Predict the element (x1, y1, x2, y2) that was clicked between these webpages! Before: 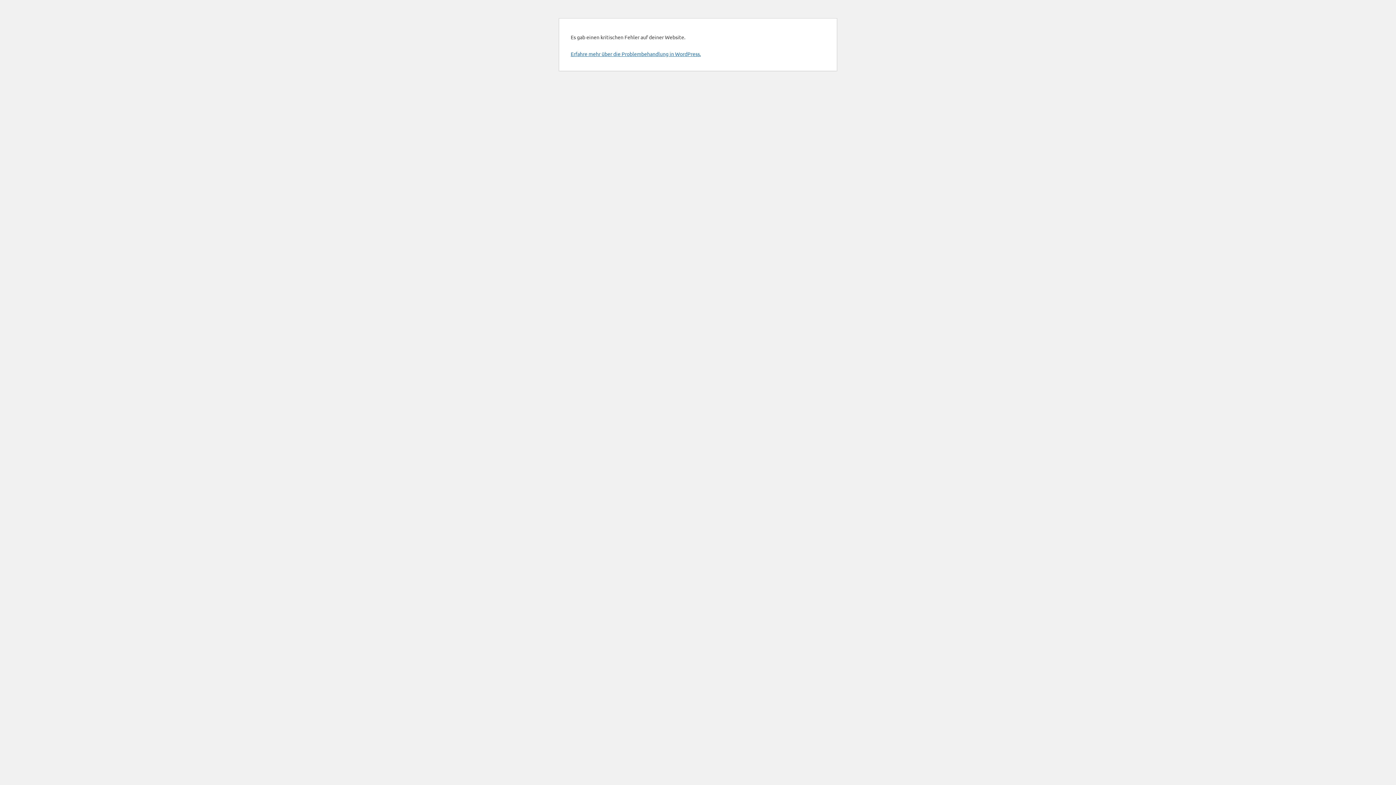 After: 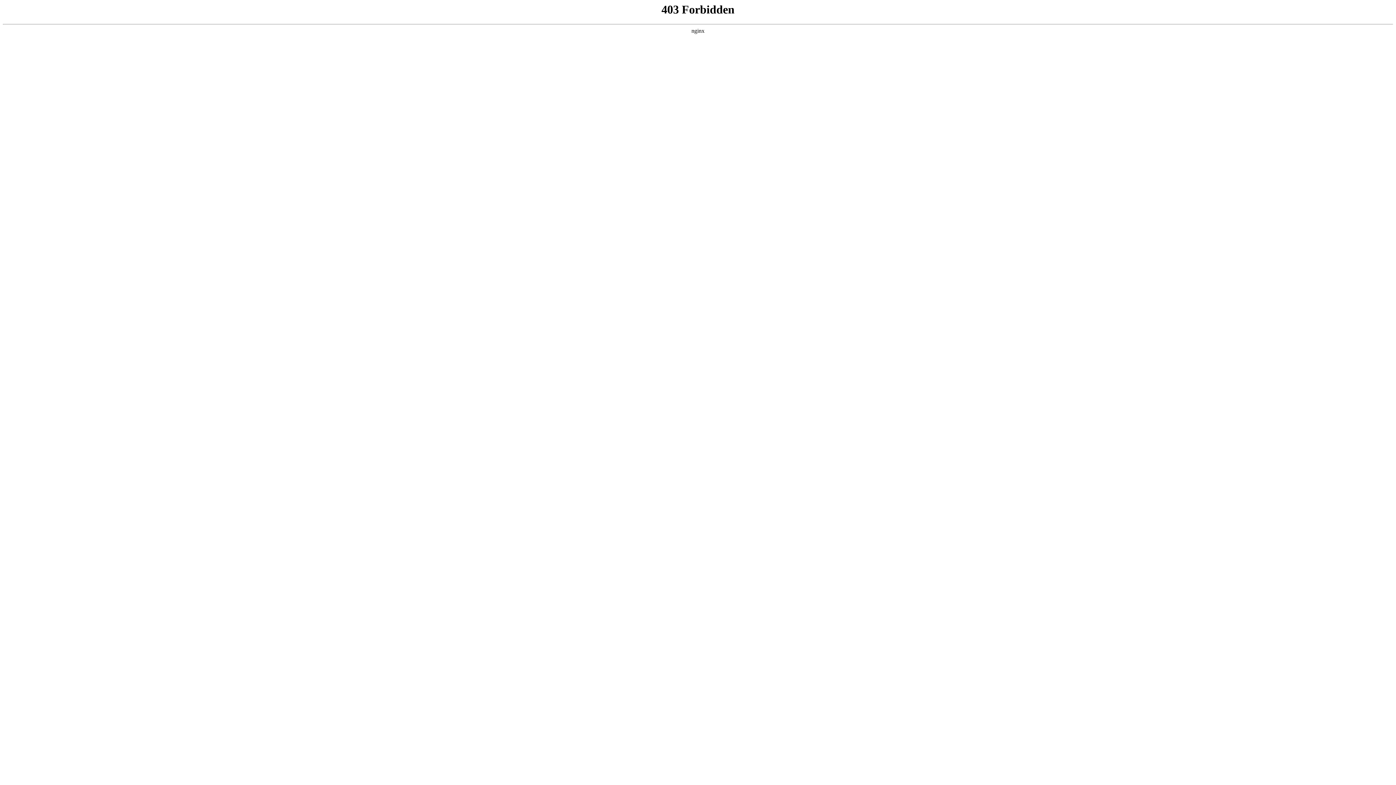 Action: bbox: (570, 50, 701, 57) label: Erfahre mehr über die Problembehandlung in WordPress.